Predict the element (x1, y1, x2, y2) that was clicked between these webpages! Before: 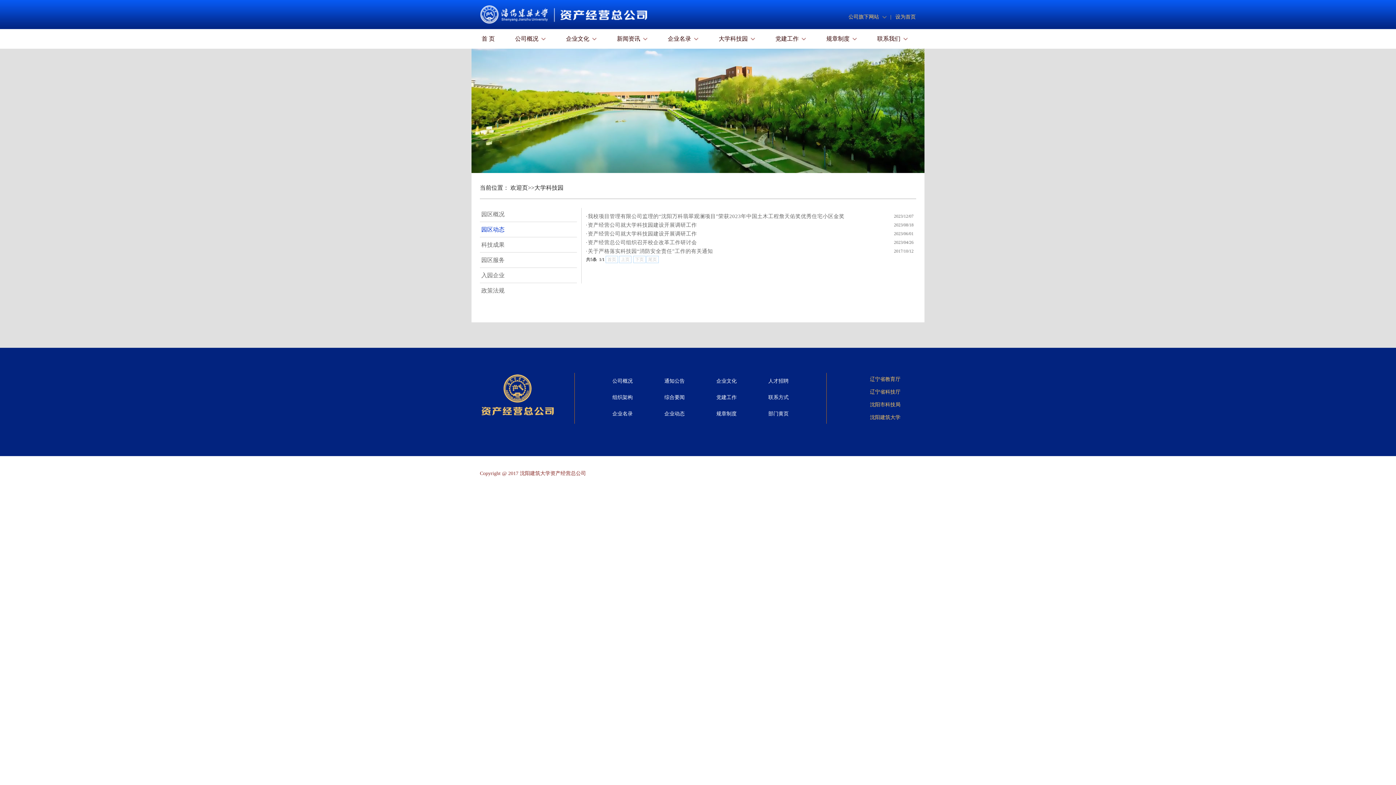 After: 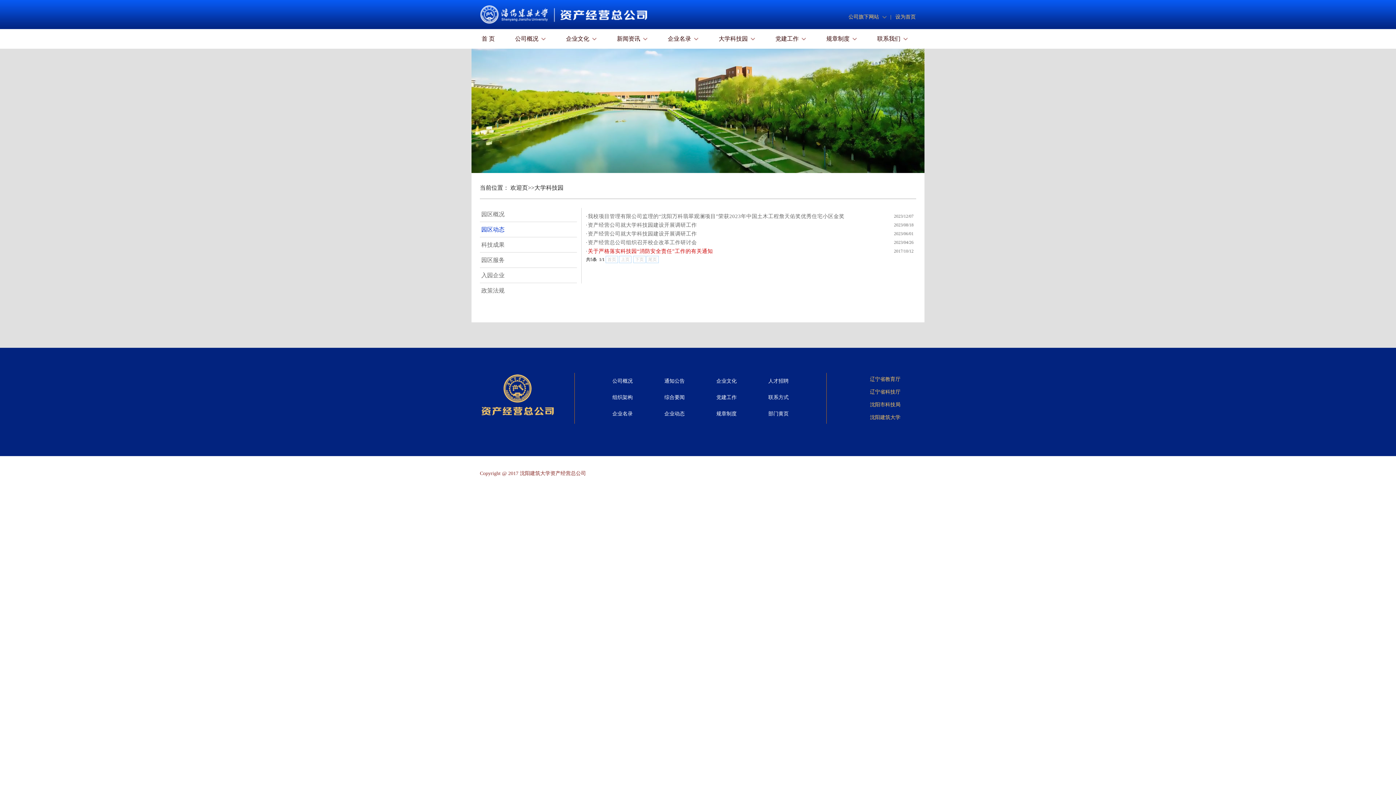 Action: bbox: (588, 248, 713, 254) label: 关于严格落实科技园“消防安全责任”工作的有关通知